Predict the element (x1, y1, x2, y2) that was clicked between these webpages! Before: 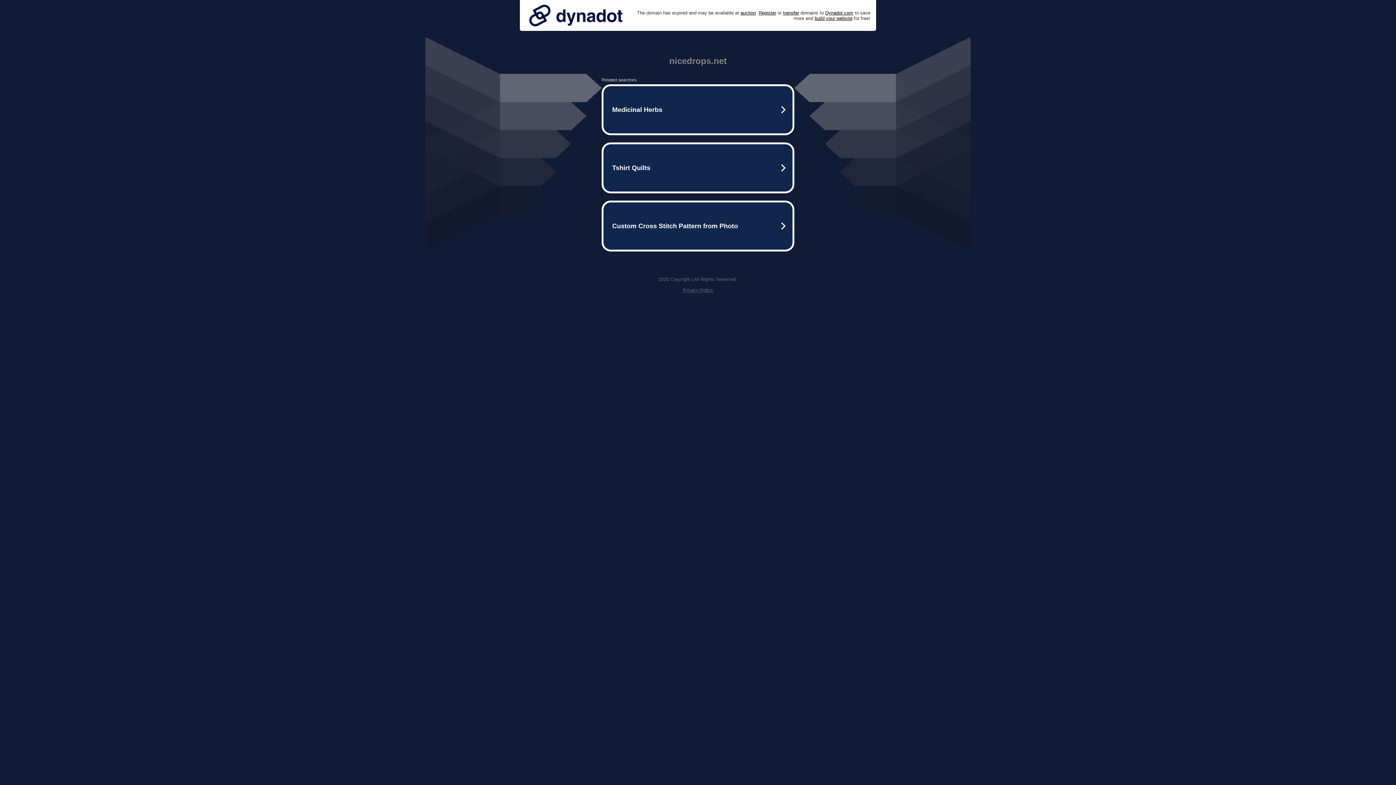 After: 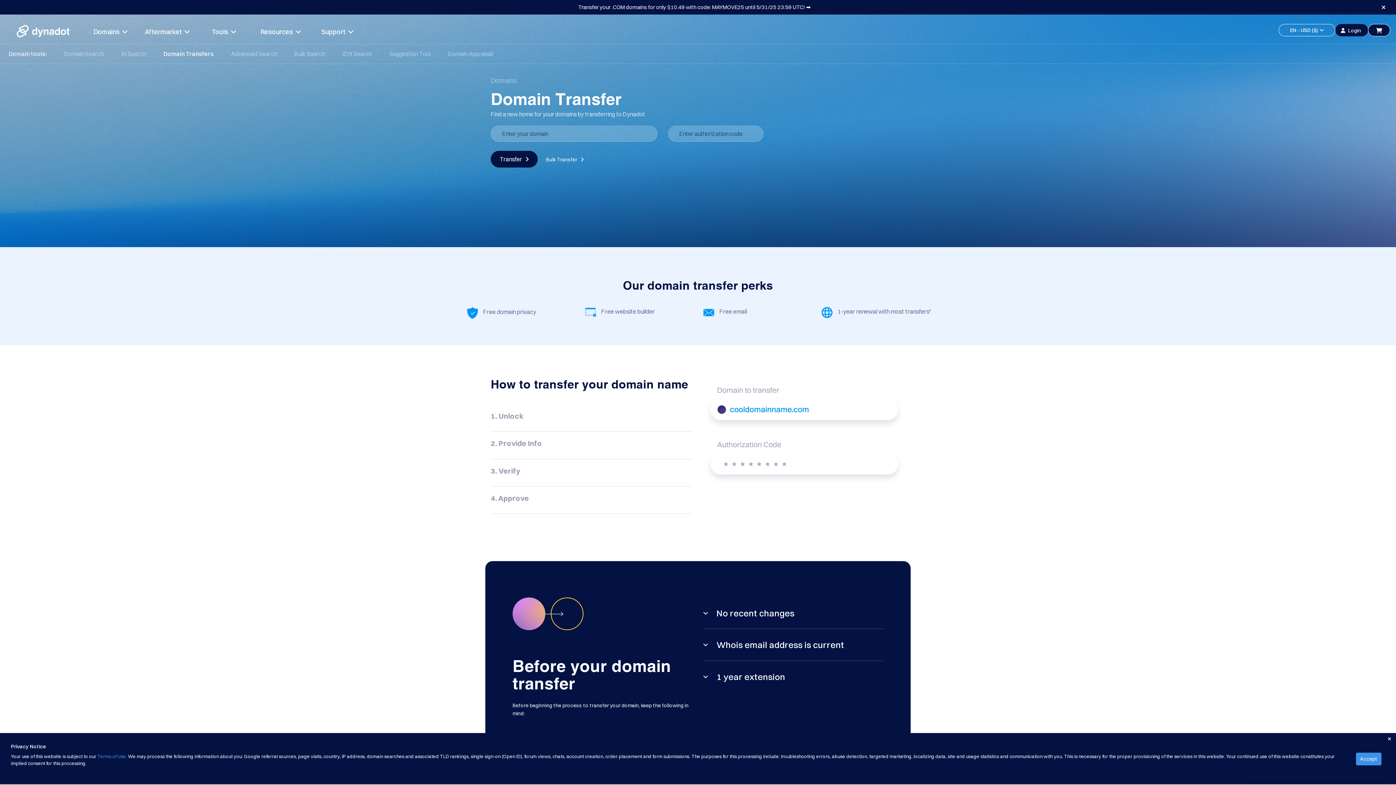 Action: bbox: (783, 10, 799, 15) label: transfer